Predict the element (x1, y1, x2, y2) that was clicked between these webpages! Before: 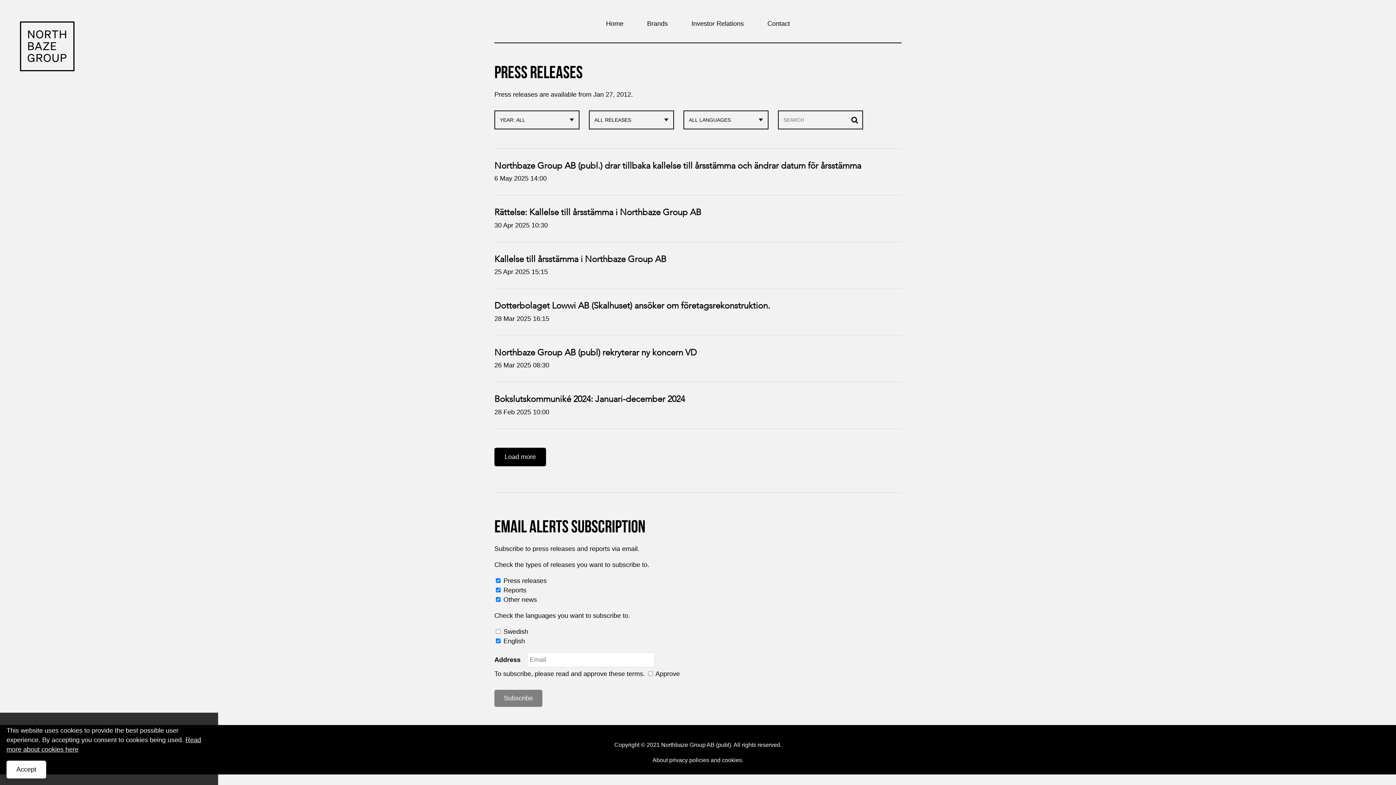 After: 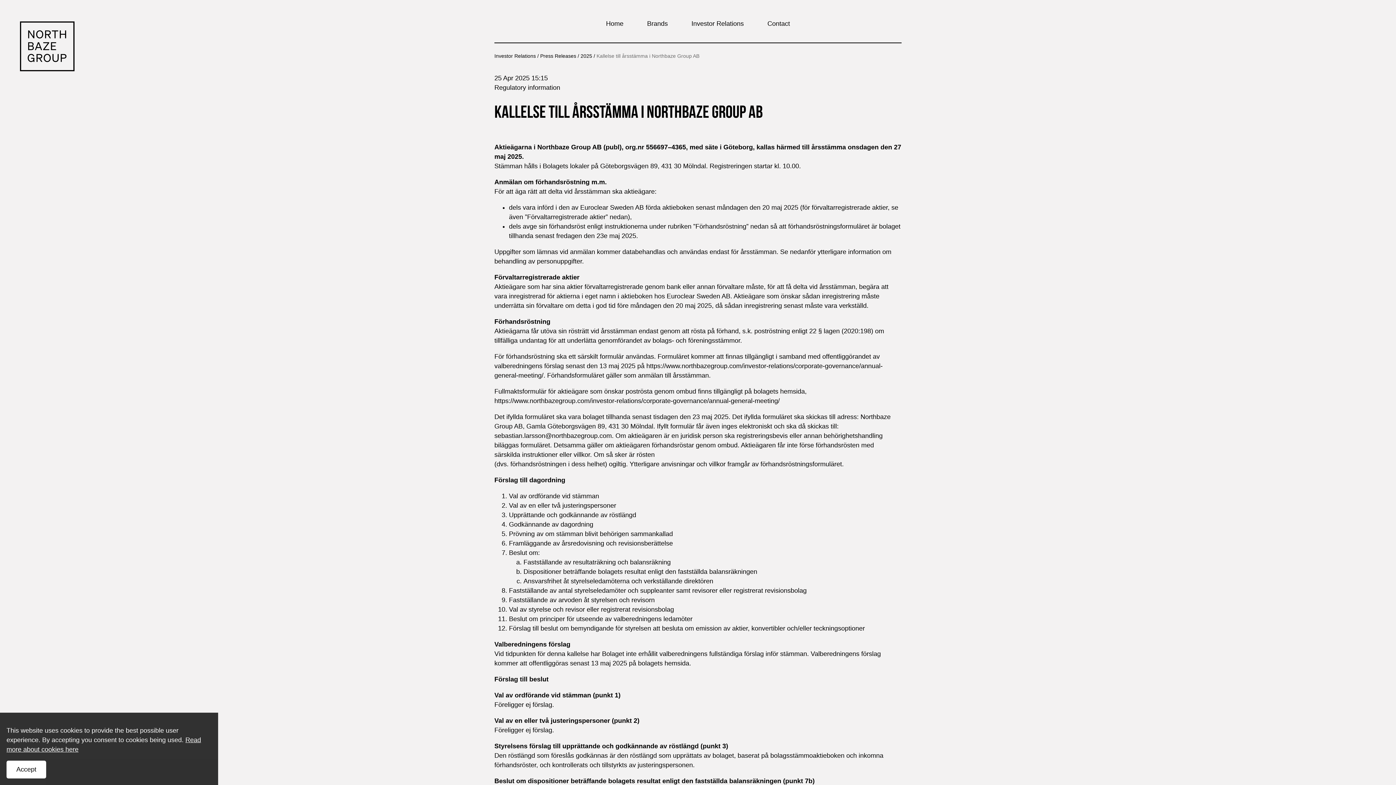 Action: bbox: (494, 242, 901, 288) label: Kallelse till årsstämma i Northbaze Group AB